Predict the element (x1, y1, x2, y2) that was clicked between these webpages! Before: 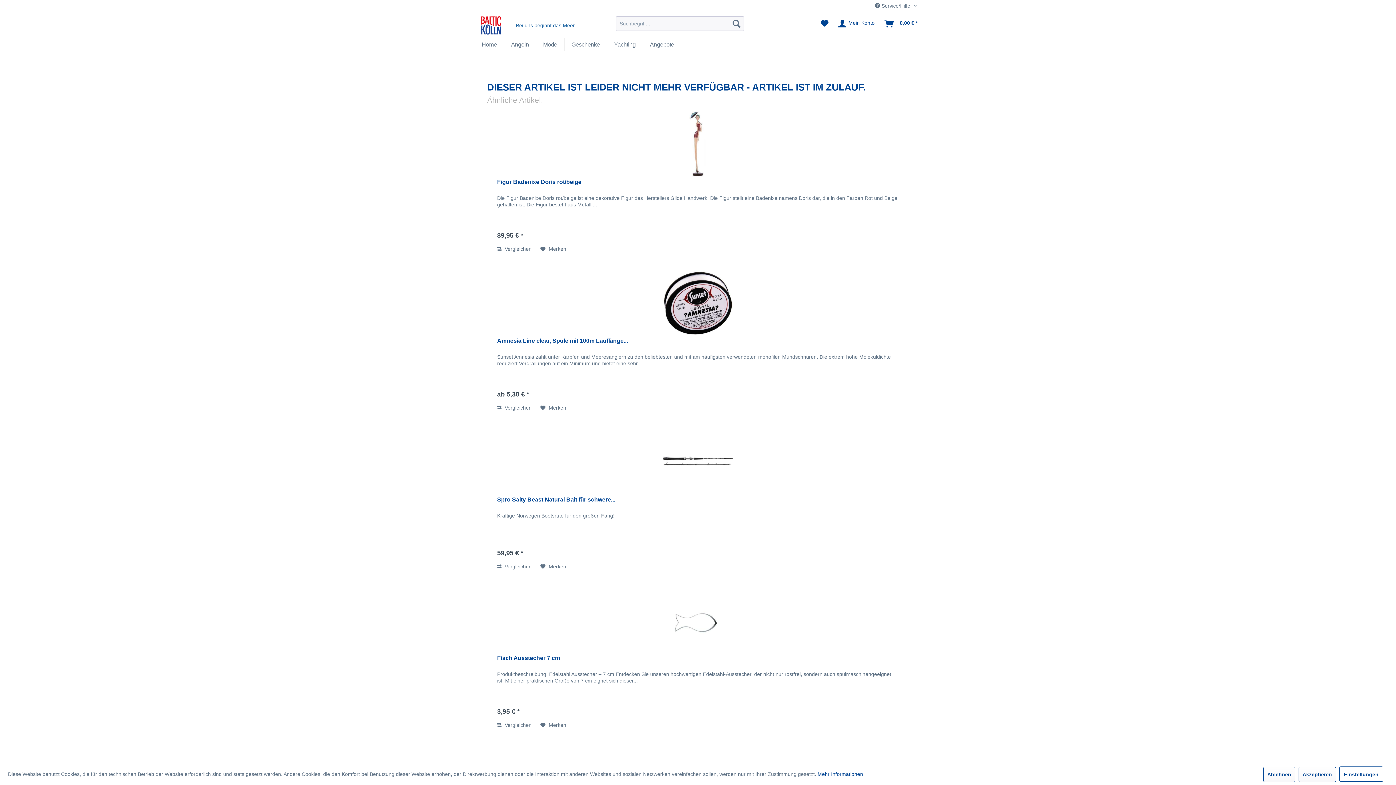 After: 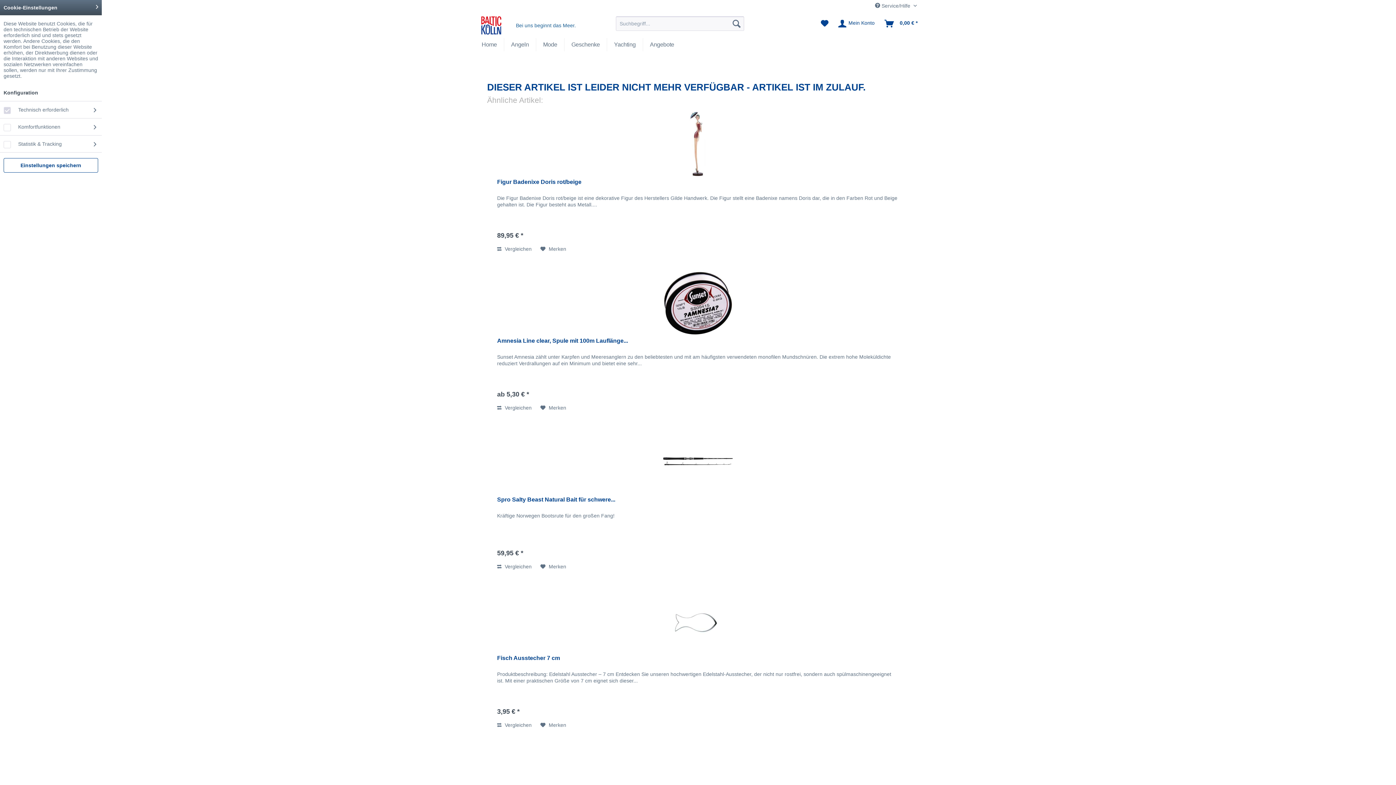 Action: label: Einstellungen bbox: (1339, 766, 1383, 782)